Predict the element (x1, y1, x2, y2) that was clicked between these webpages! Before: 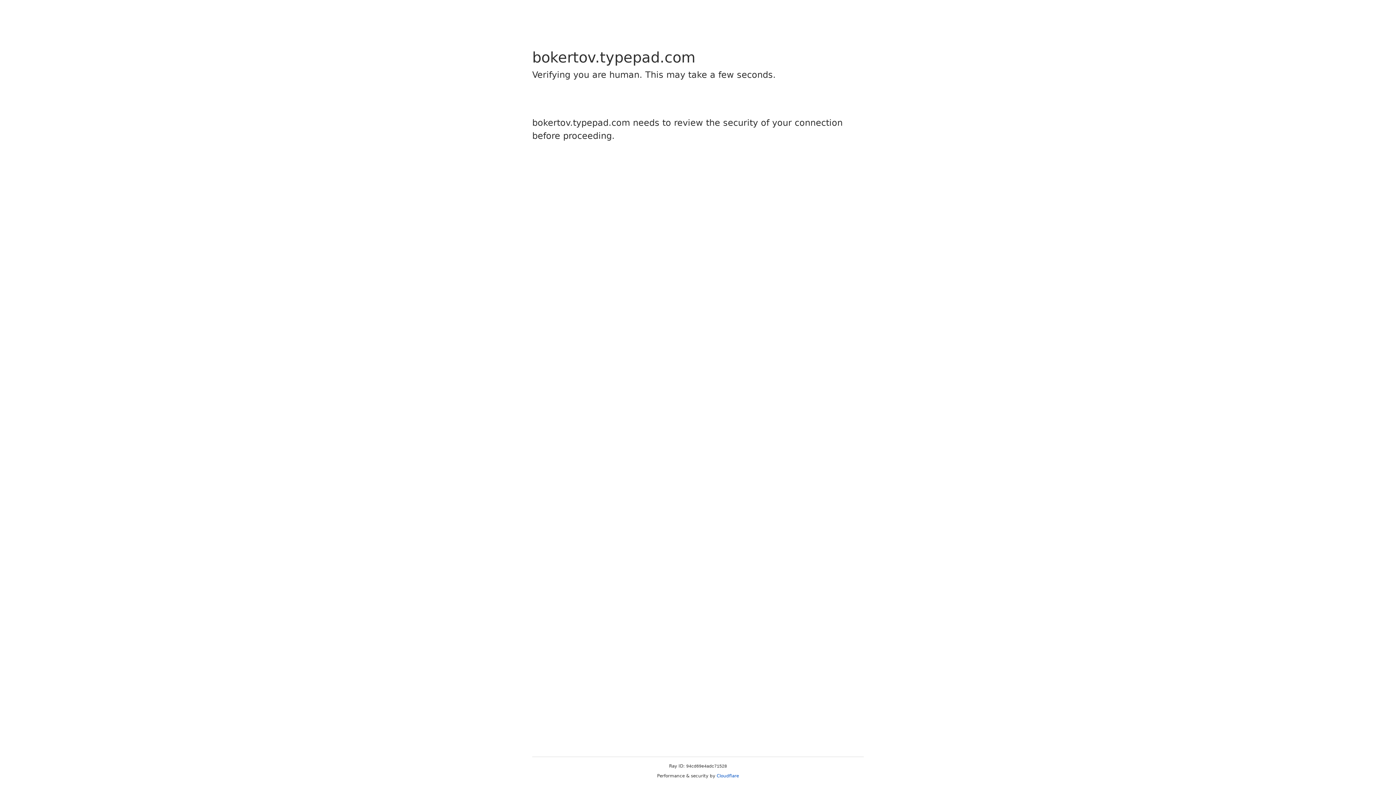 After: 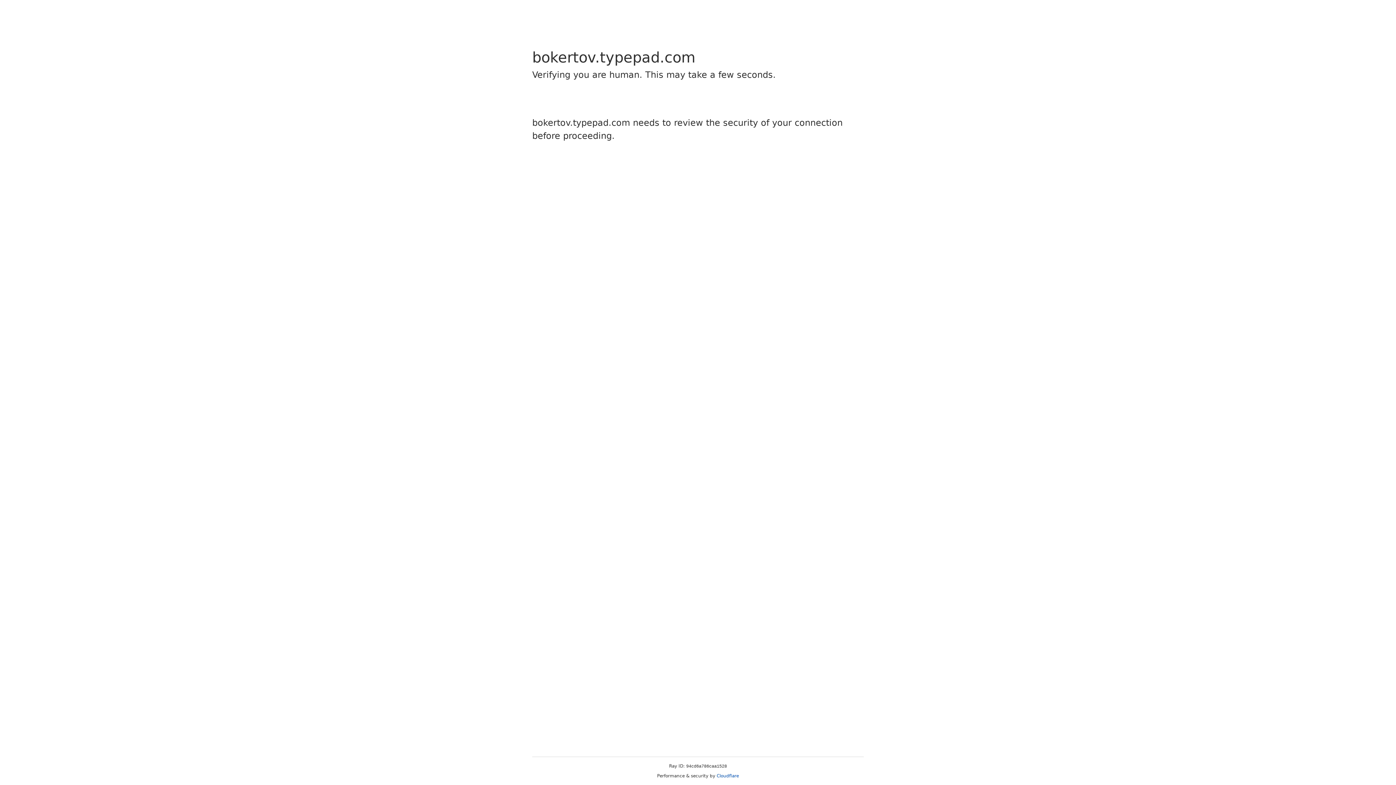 Action: bbox: (716, 773, 739, 778) label: Cloudflare